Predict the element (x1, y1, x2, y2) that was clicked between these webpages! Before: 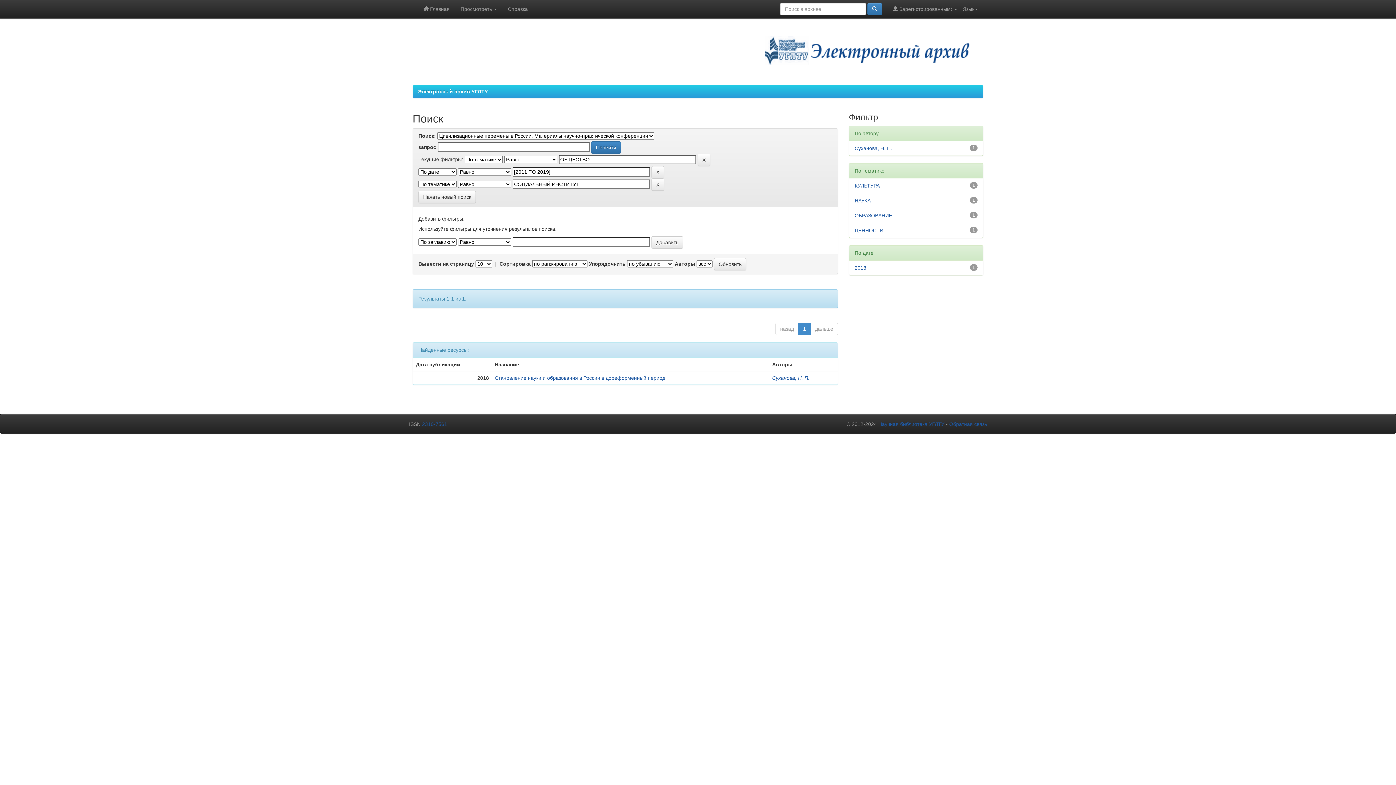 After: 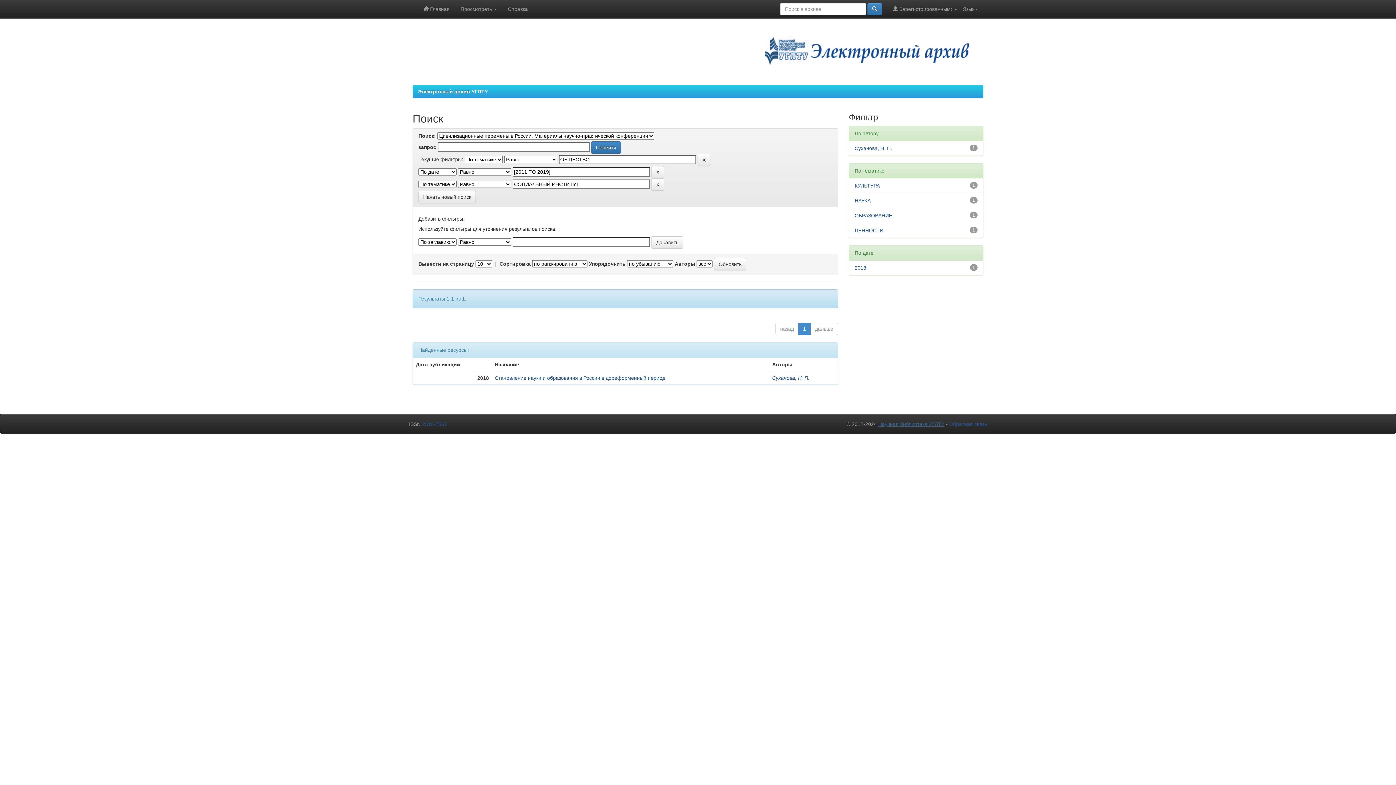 Action: label: Научная библиотека УГЛТУ bbox: (878, 421, 944, 427)